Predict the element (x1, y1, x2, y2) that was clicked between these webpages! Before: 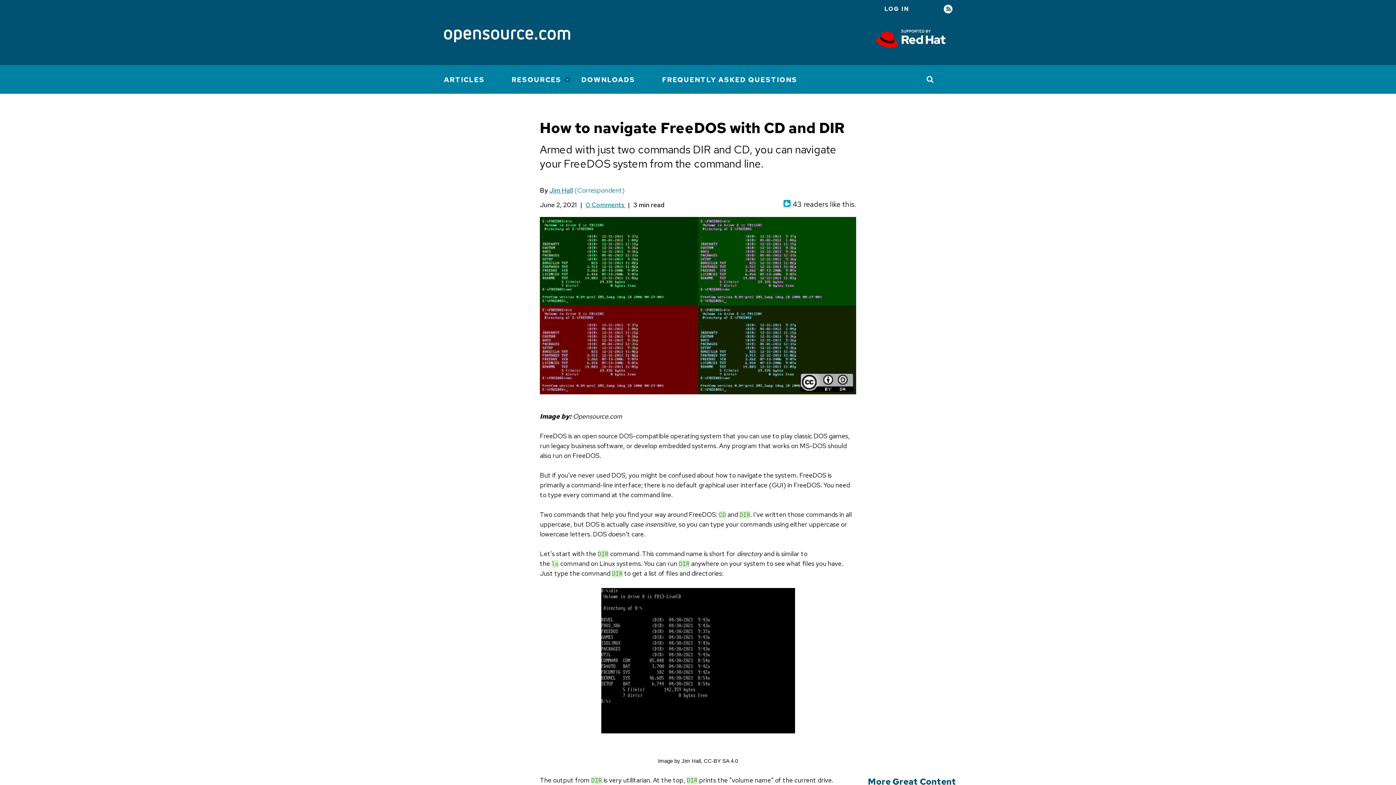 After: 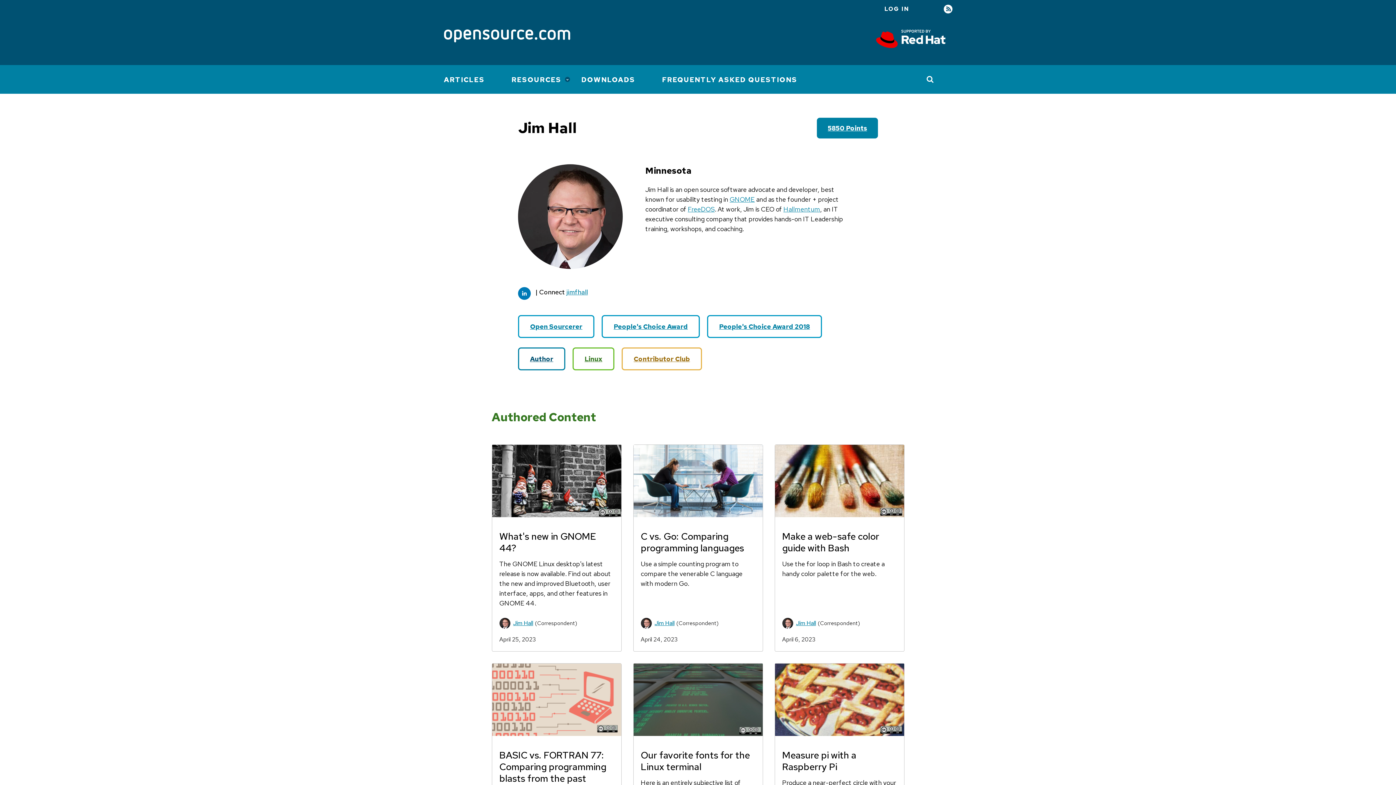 Action: bbox: (549, 186, 573, 194) label: Jim Hall